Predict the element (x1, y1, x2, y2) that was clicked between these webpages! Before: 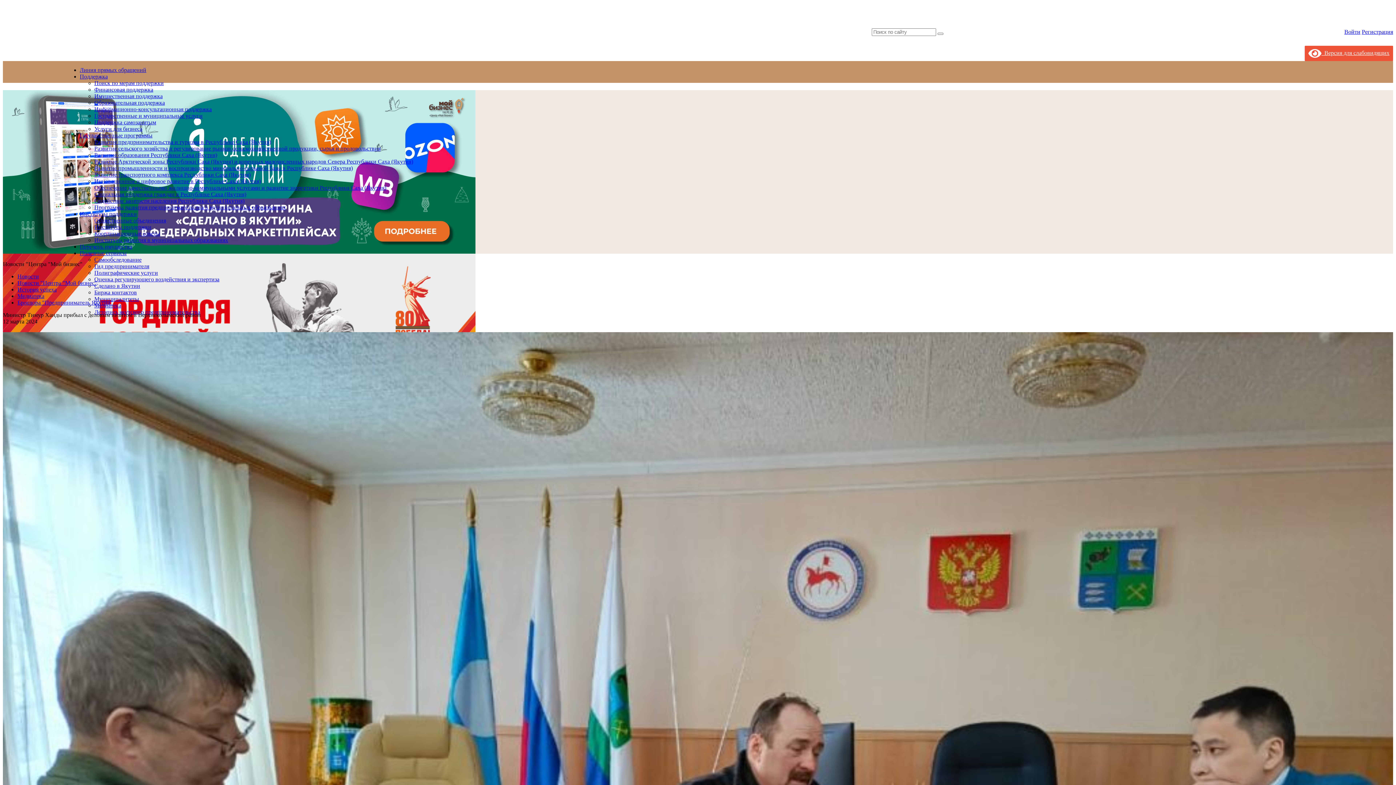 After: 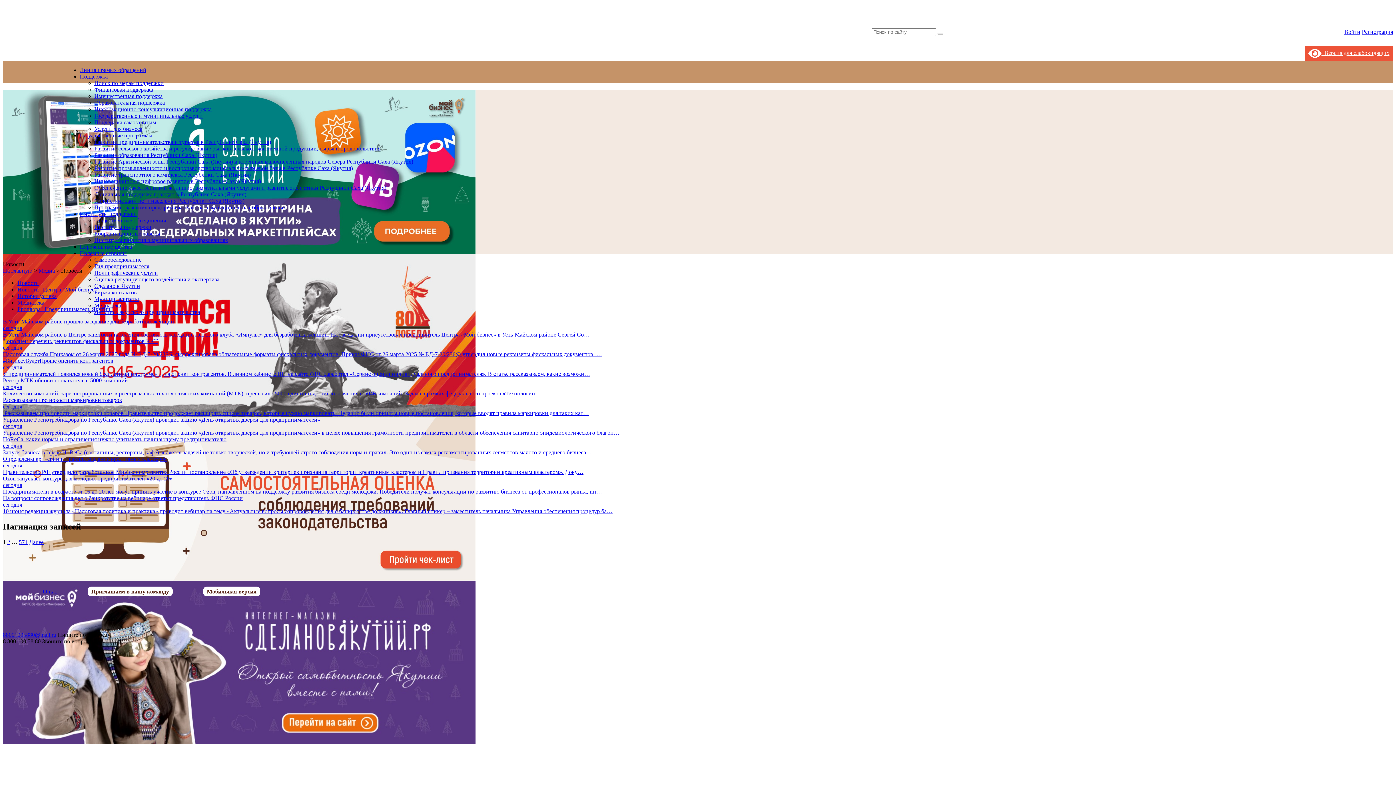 Action: label: Новости bbox: (17, 273, 38, 279)